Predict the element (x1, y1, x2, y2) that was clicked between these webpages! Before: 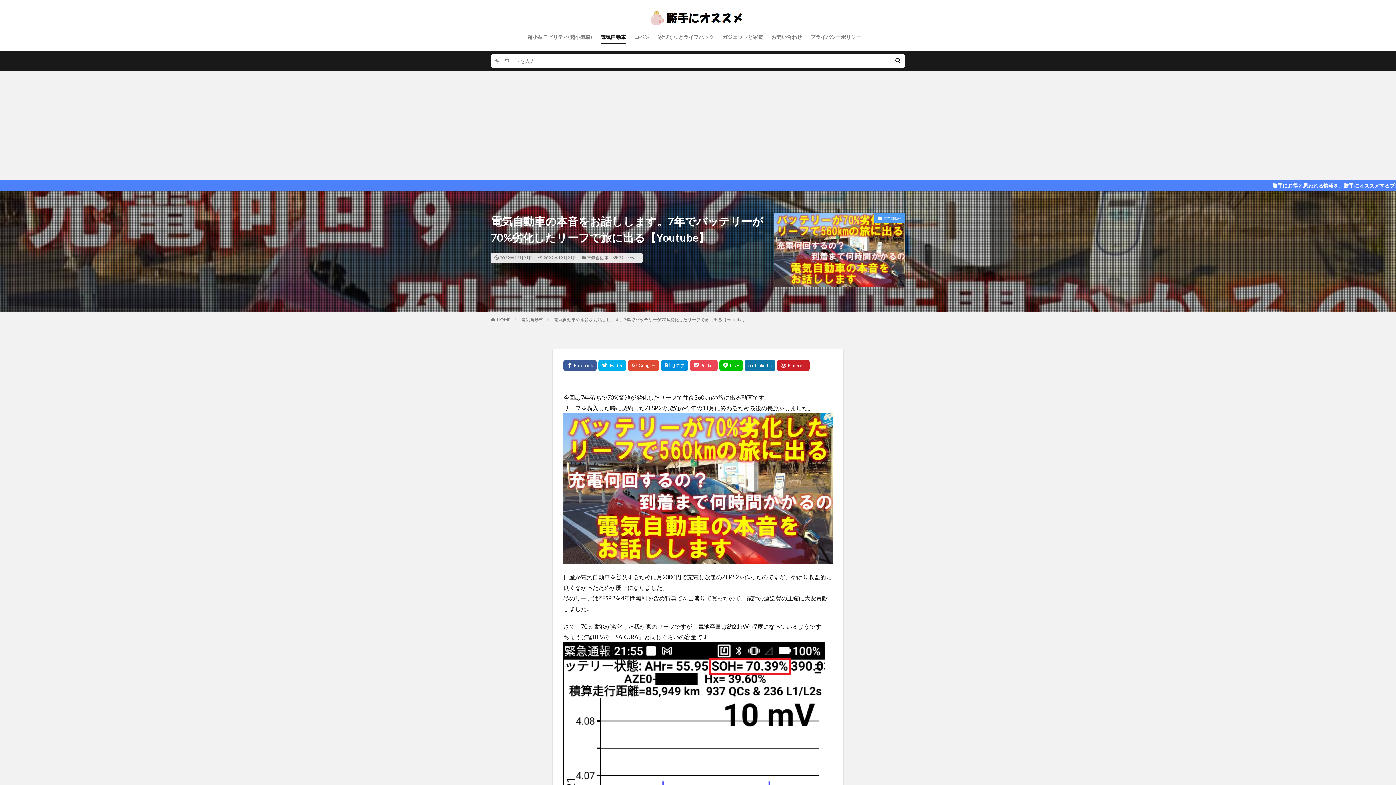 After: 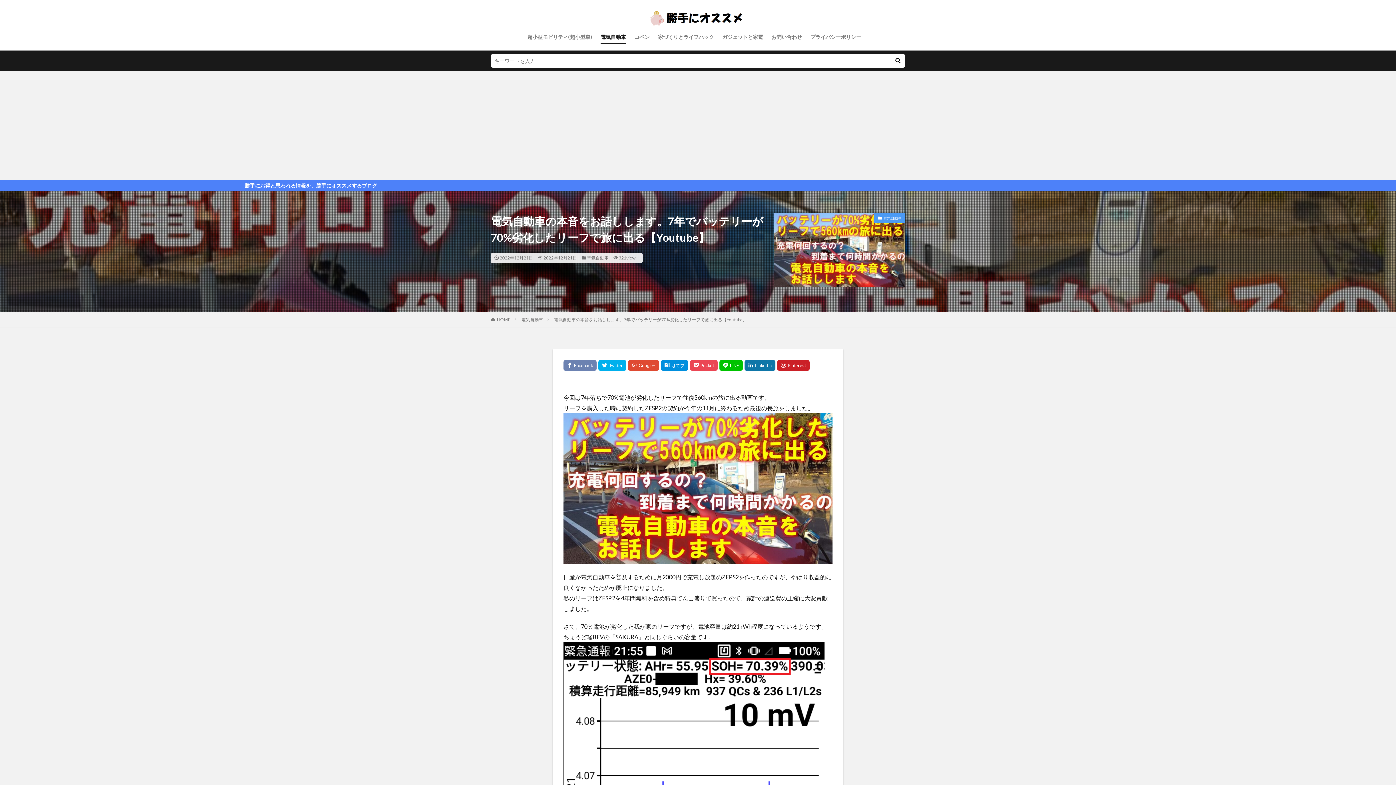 Action: bbox: (563, 360, 596, 370)